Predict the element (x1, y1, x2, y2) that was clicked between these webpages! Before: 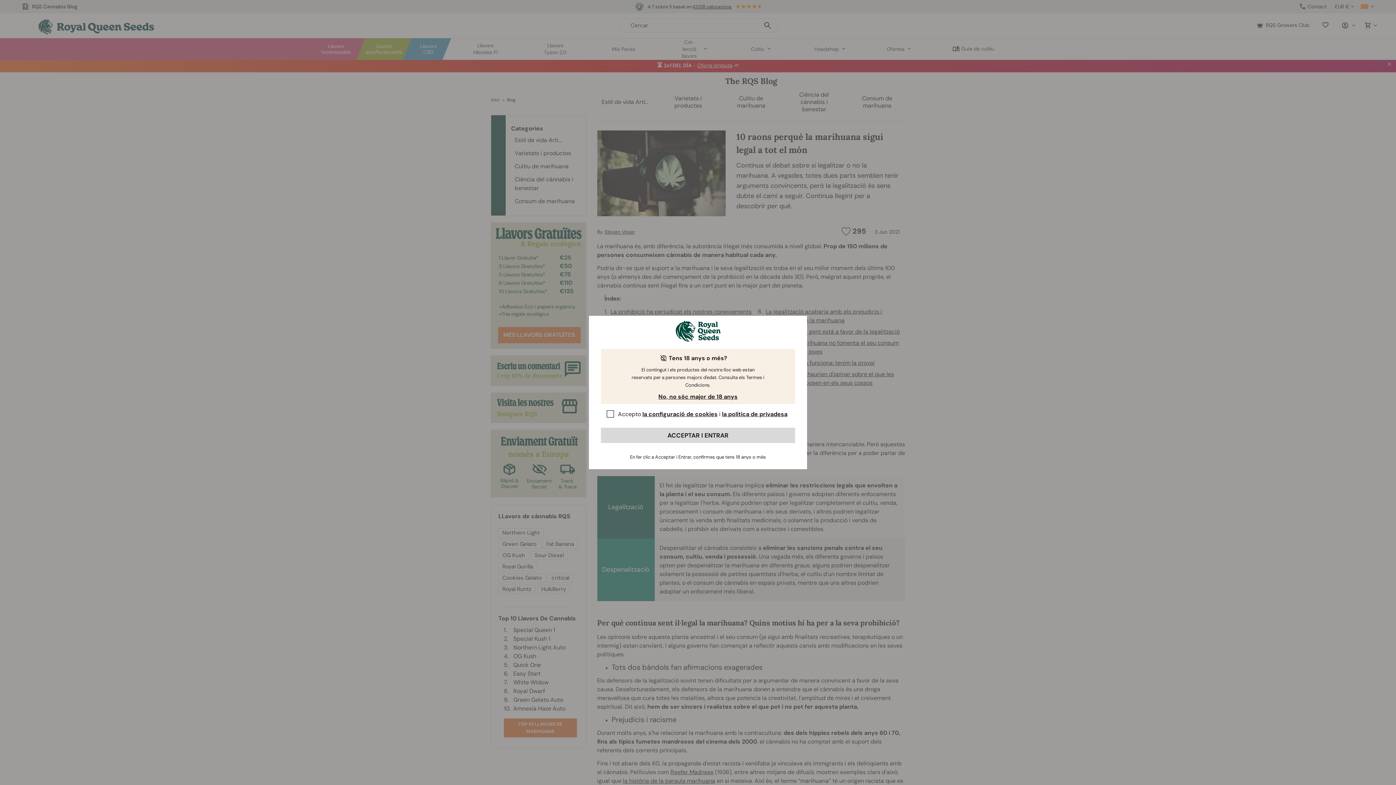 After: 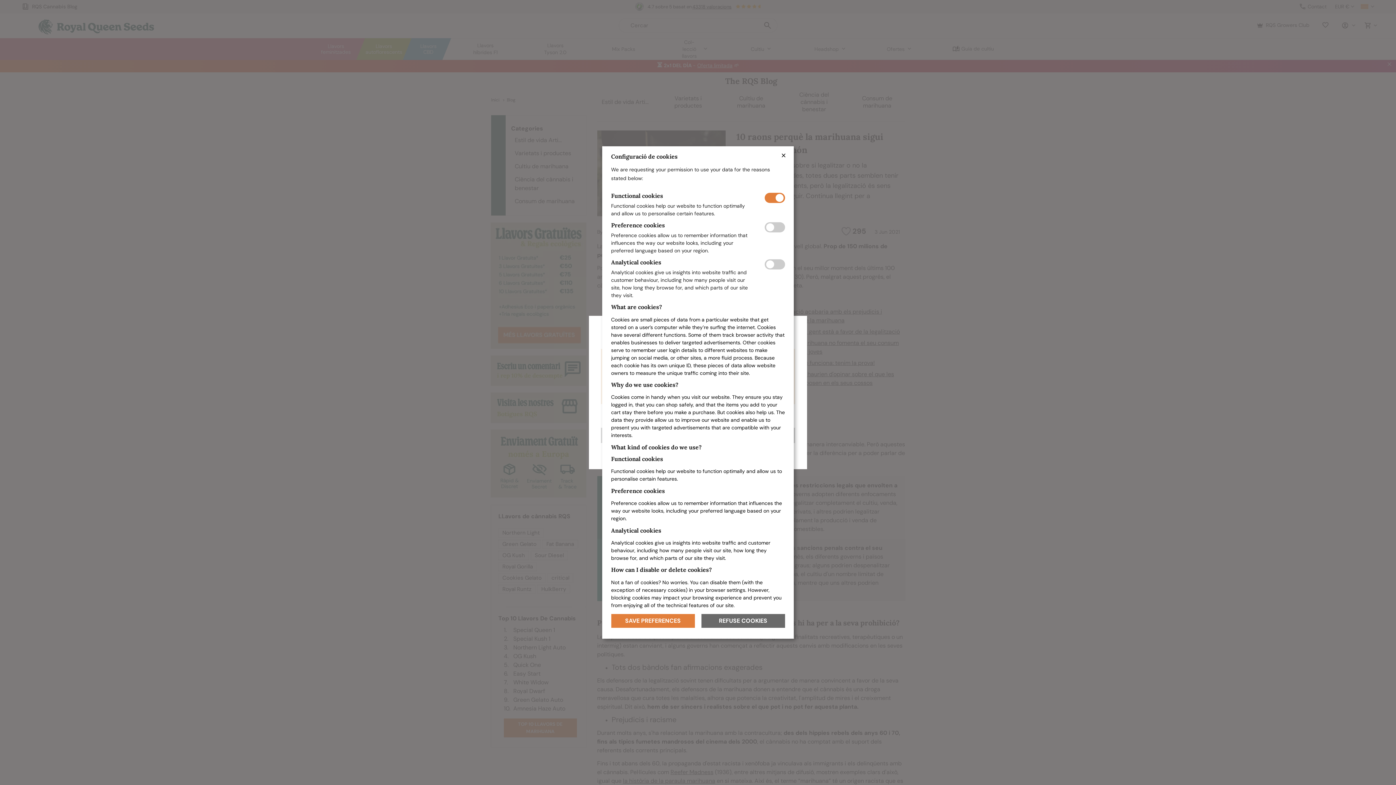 Action: label: la configuració de cookies bbox: (642, 410, 717, 418)